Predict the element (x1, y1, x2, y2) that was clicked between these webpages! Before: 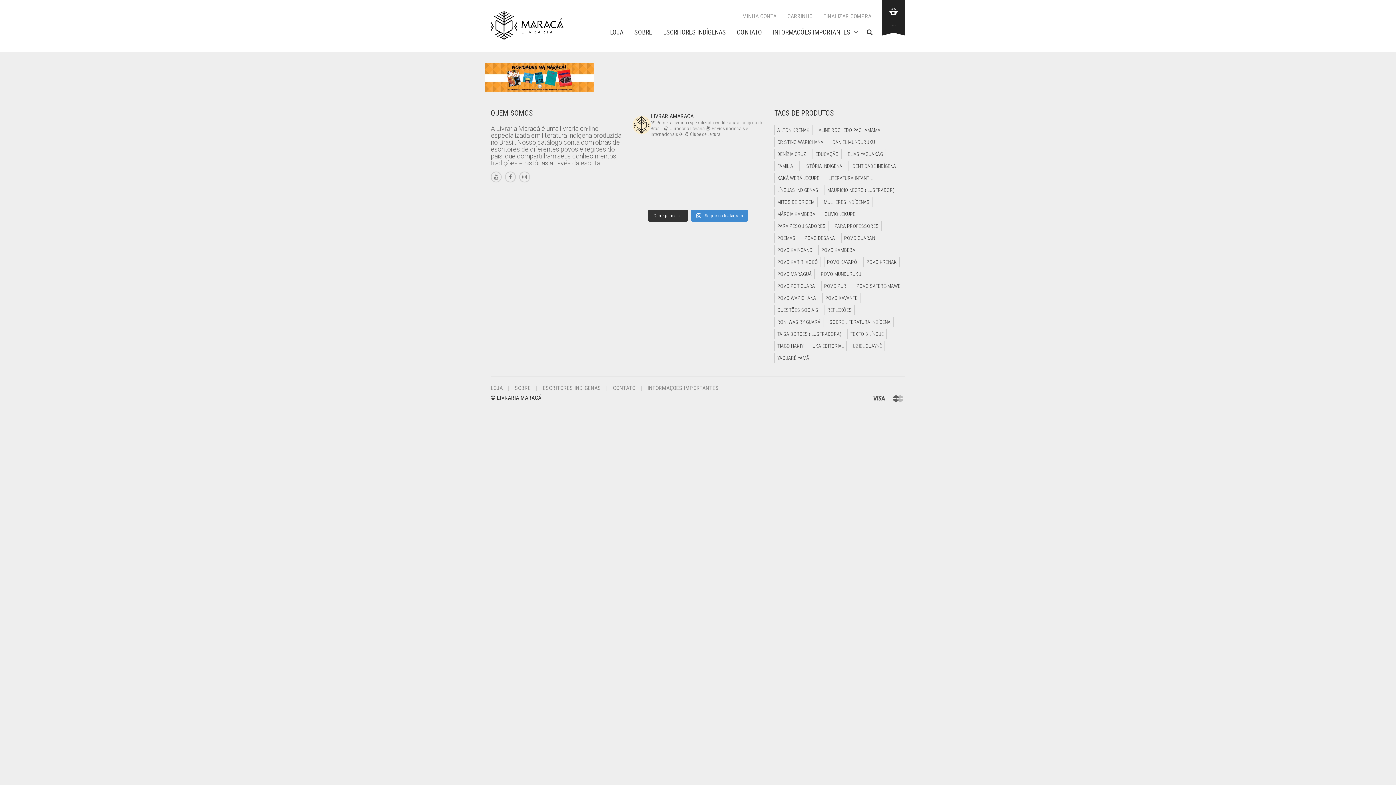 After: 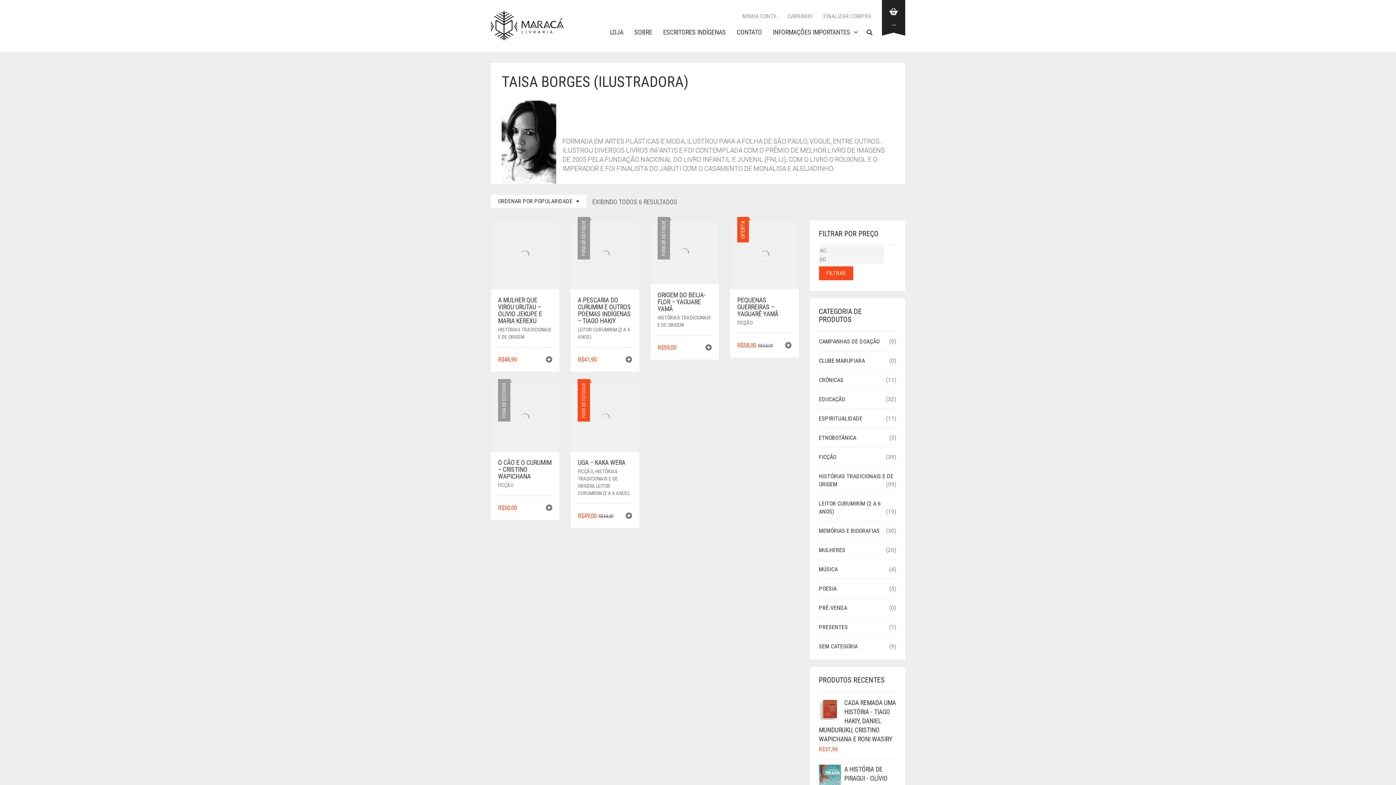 Action: label: Taisa Borges (ilustradora) (6 itens) bbox: (774, 329, 844, 339)